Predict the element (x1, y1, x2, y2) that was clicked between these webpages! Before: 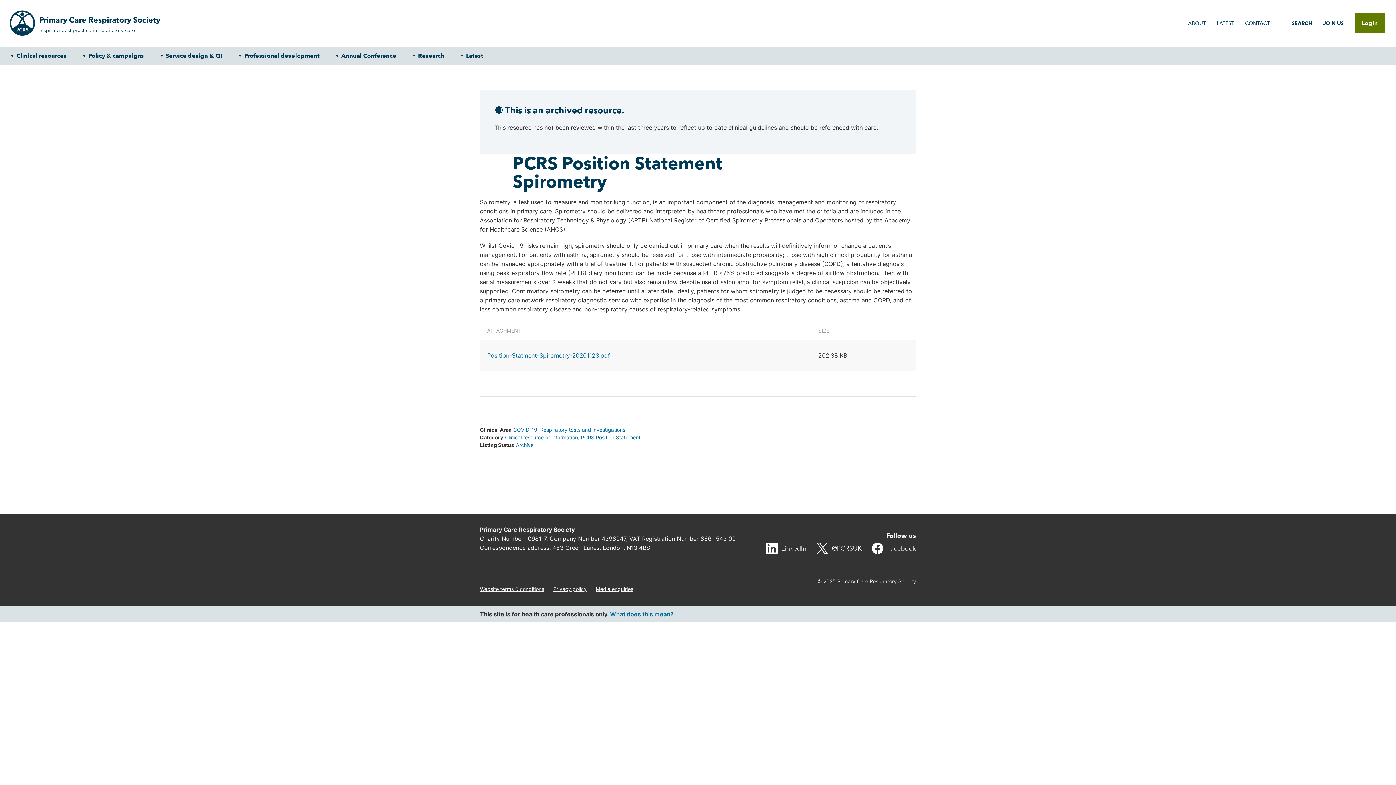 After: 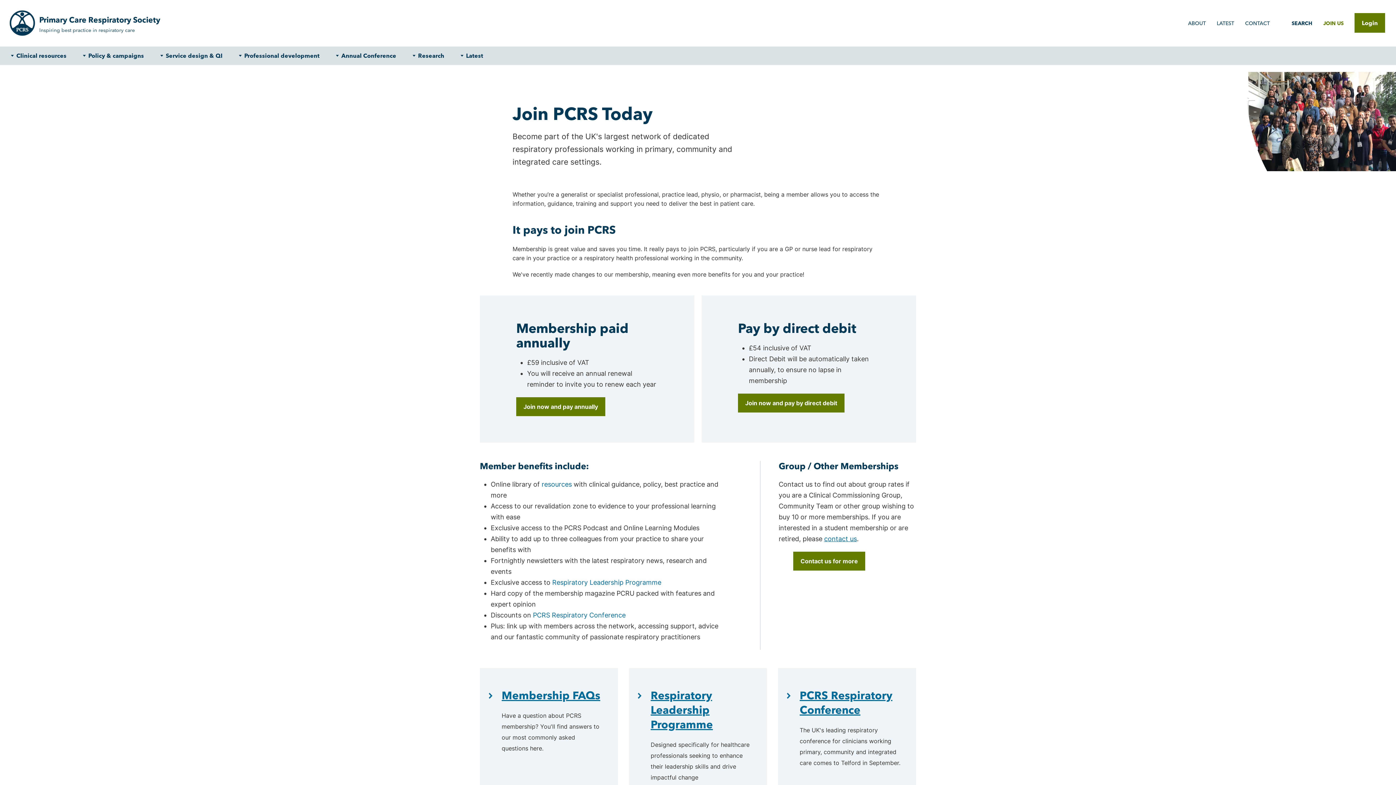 Action: bbox: (1318, 8, 1349, 37) label: JOIN US